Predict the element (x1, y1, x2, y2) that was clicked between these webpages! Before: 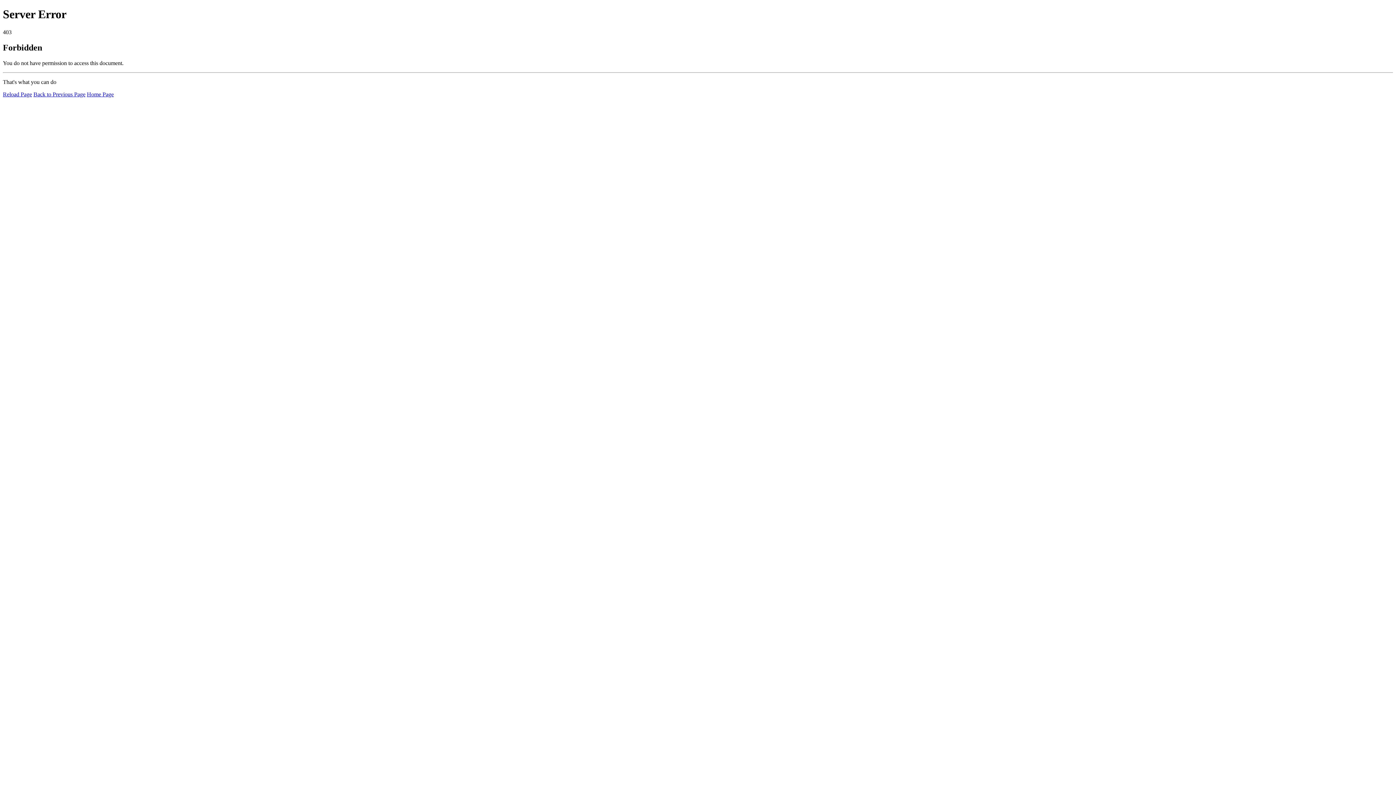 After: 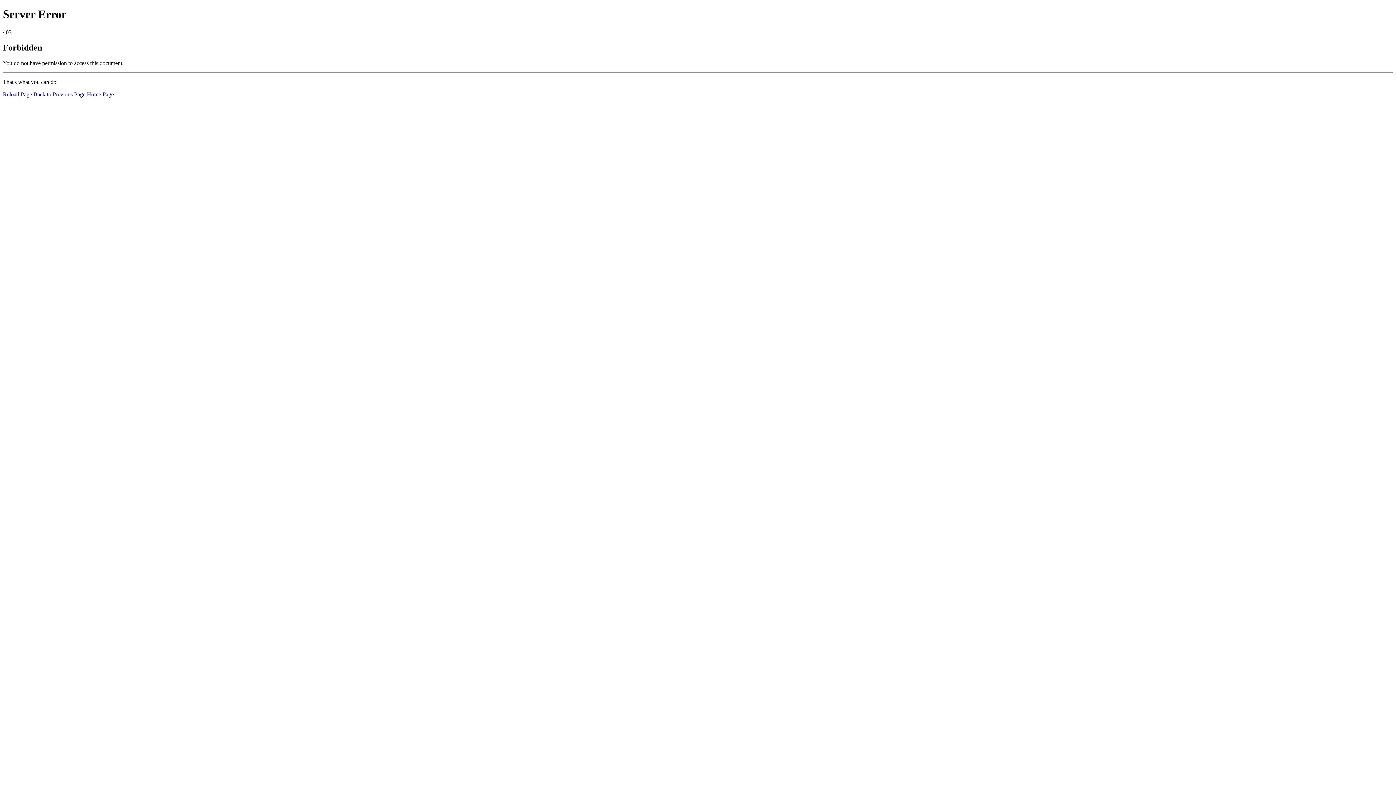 Action: bbox: (2, 91, 32, 97) label: Reload Page